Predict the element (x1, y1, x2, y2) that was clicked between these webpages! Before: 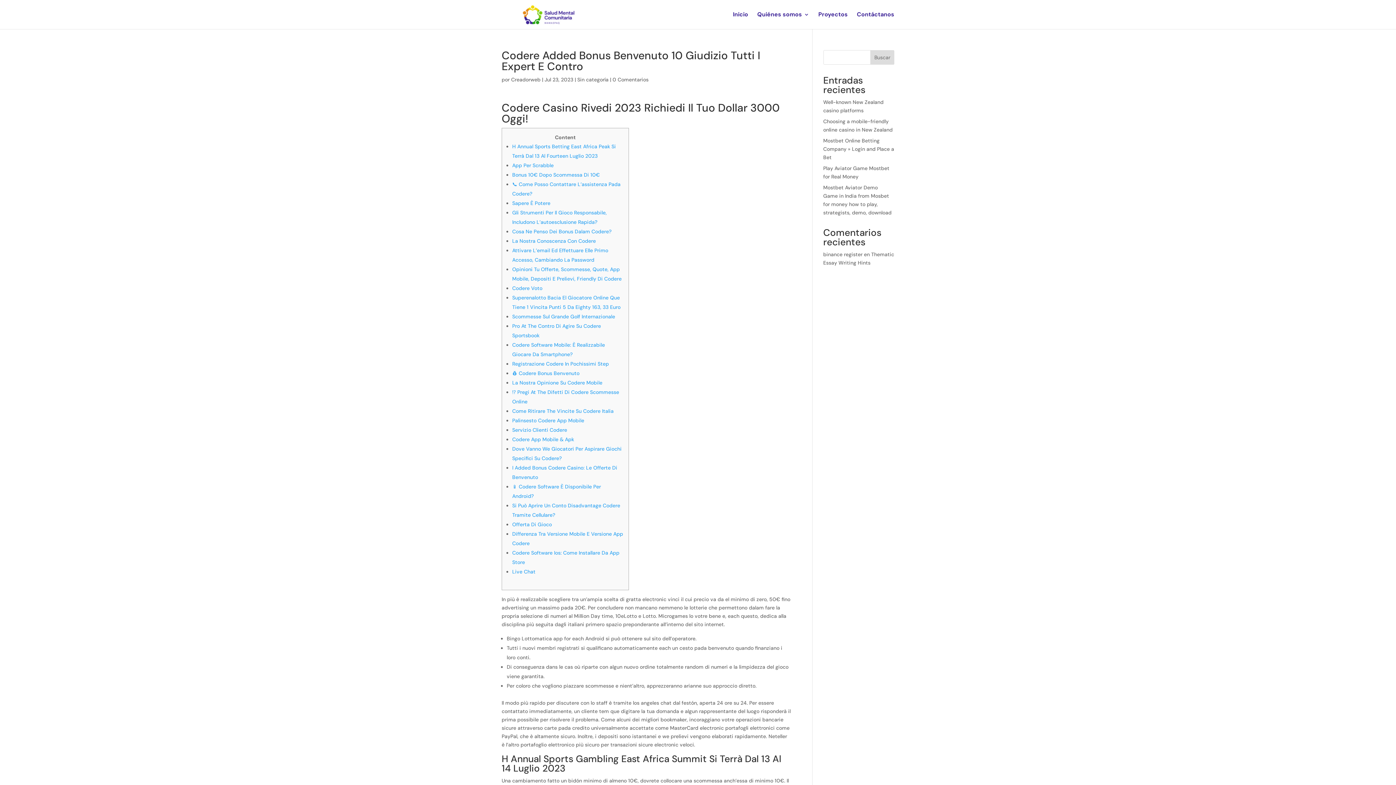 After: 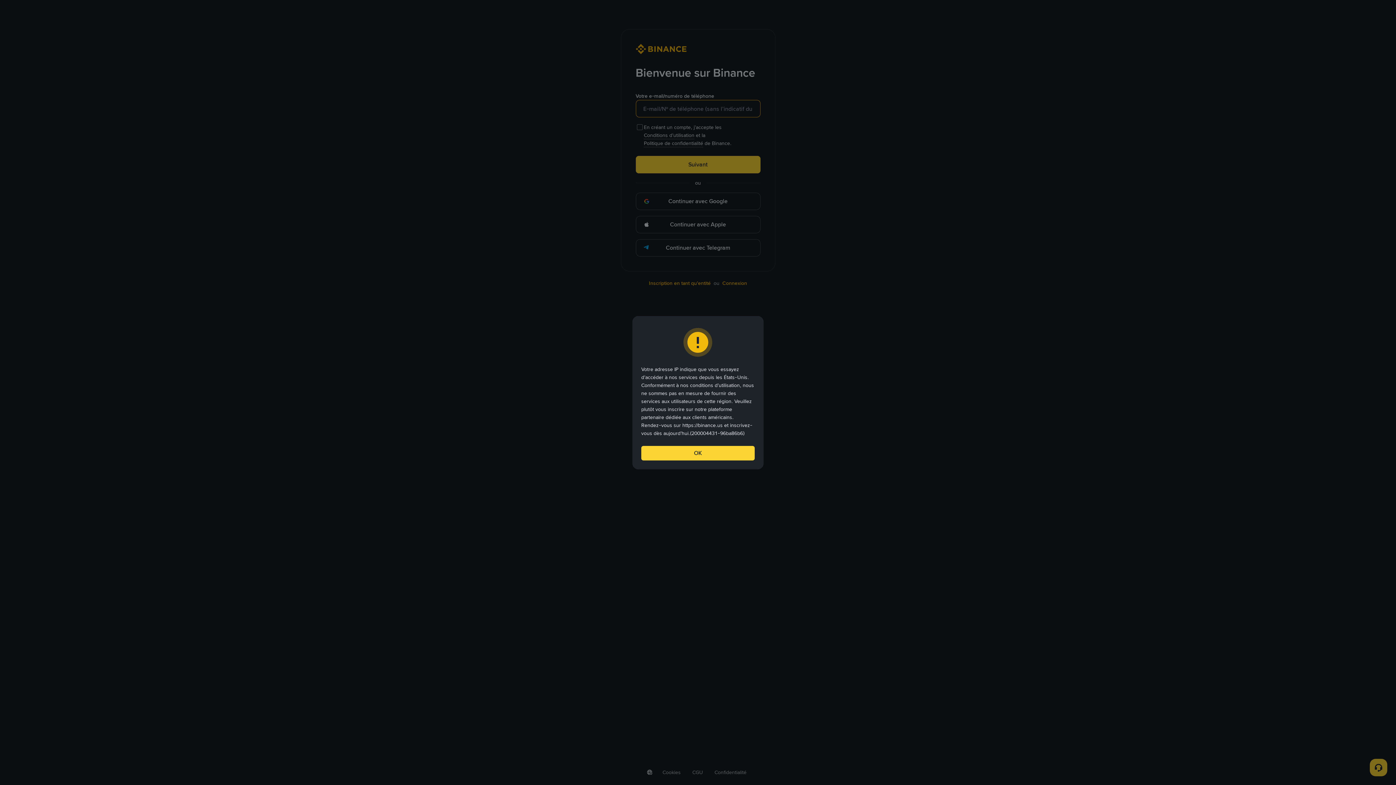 Action: label: binance register bbox: (823, 251, 862, 257)